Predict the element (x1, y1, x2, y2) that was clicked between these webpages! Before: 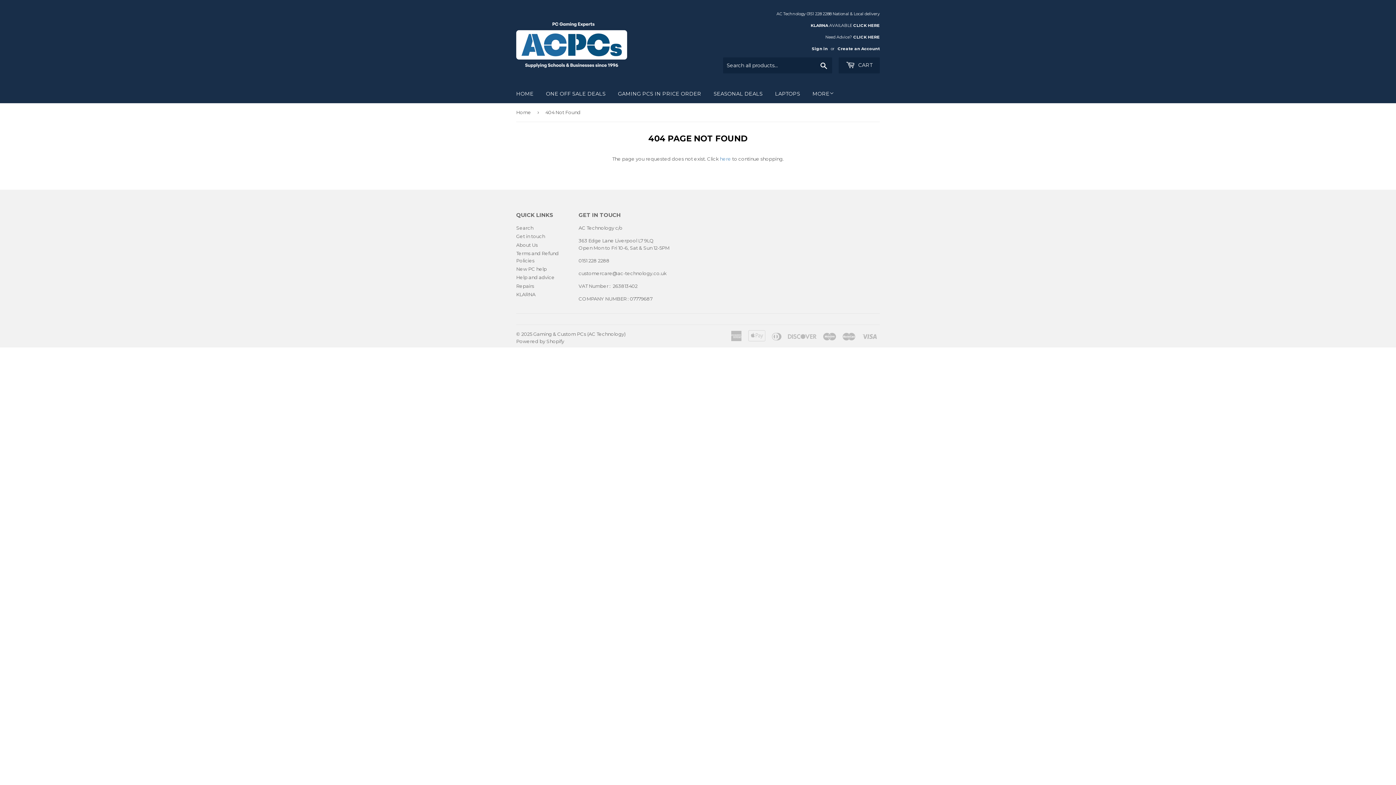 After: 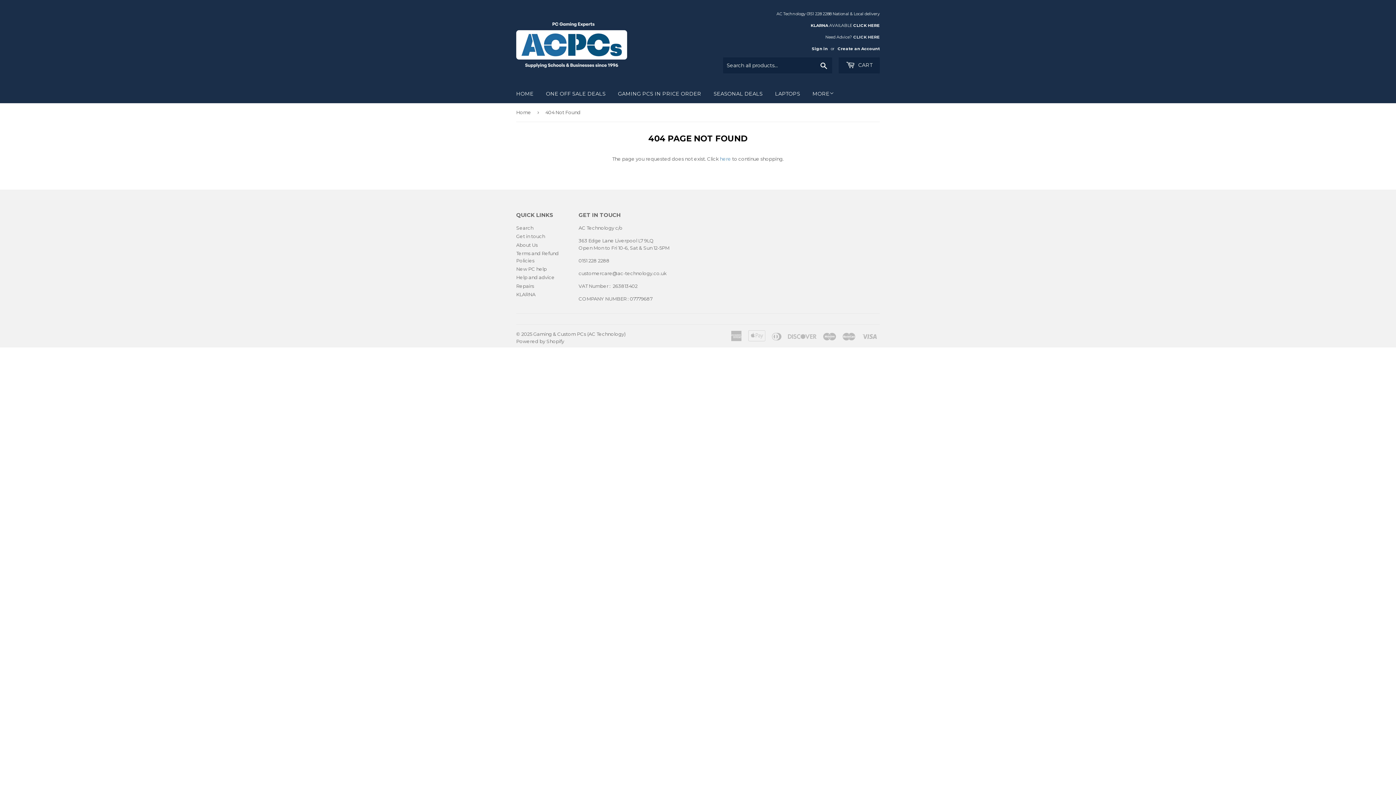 Action: bbox: (853, 34, 880, 39) label: CLICK HERE